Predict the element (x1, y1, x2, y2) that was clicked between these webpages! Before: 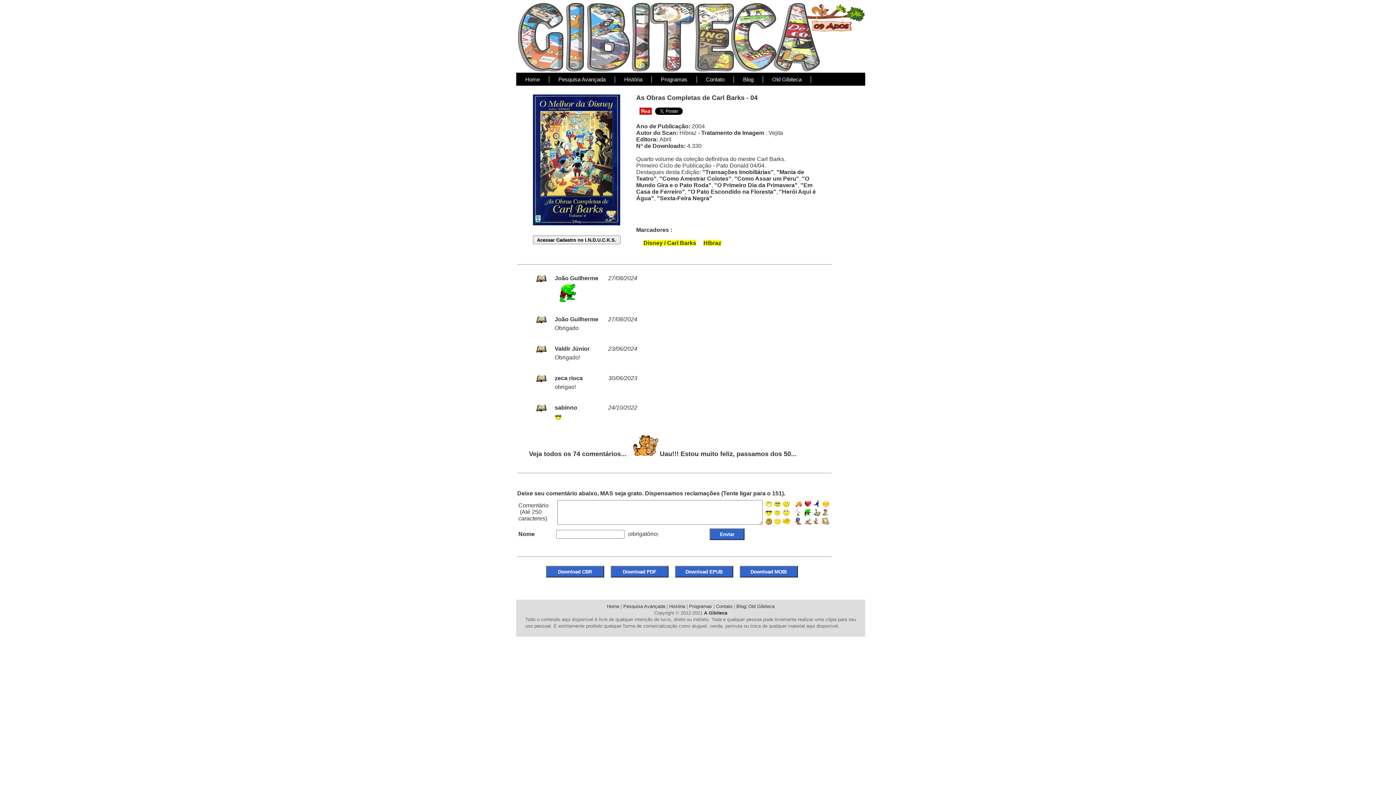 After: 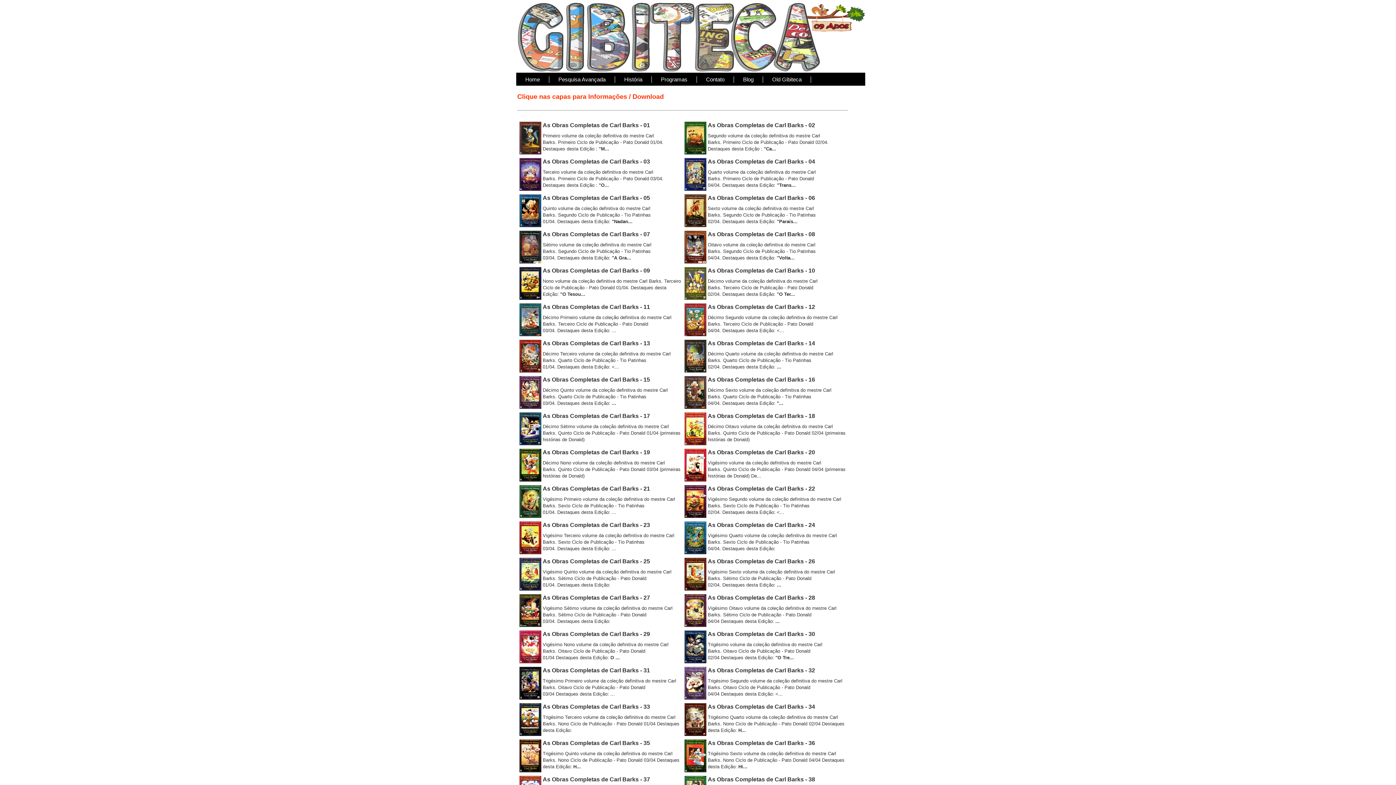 Action: label: Disney / Carl Barks bbox: (643, 240, 696, 246)